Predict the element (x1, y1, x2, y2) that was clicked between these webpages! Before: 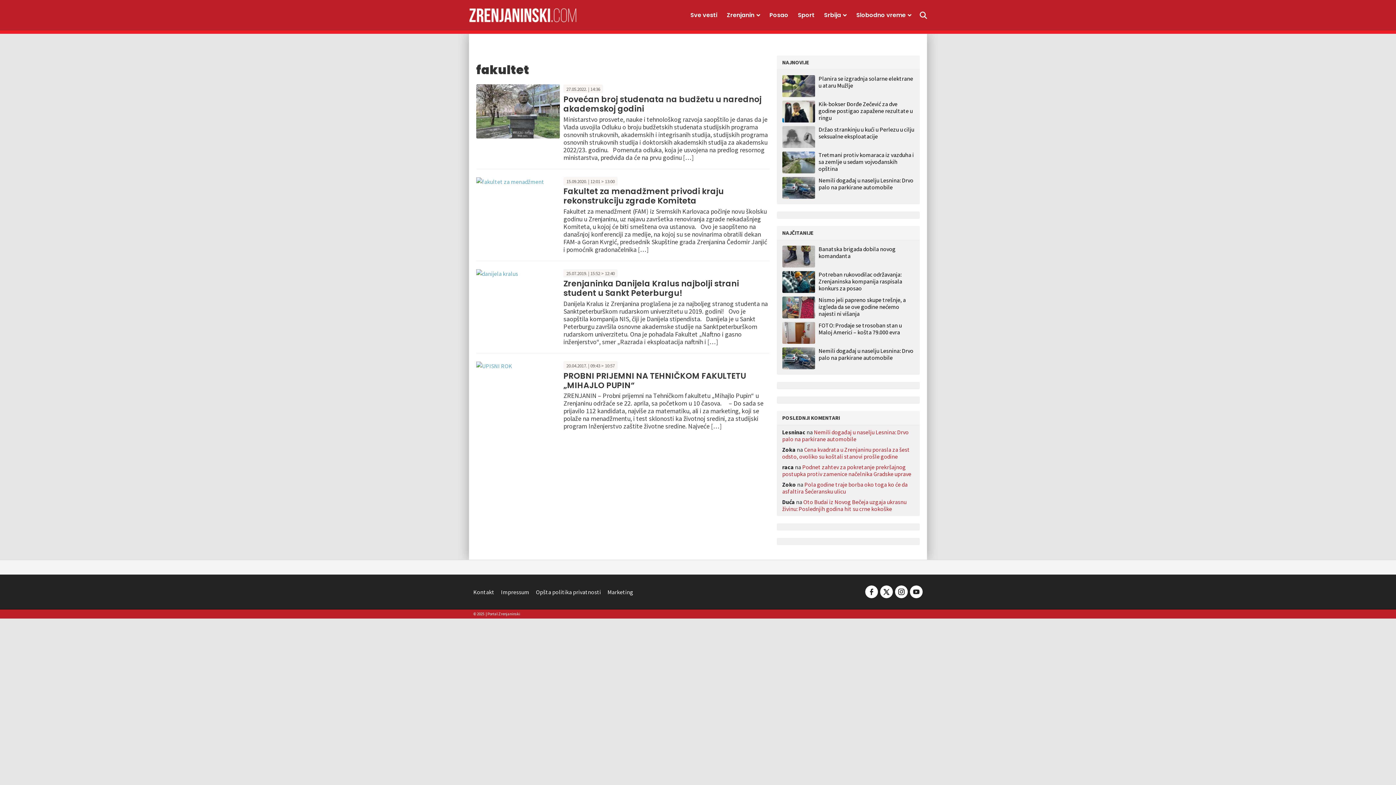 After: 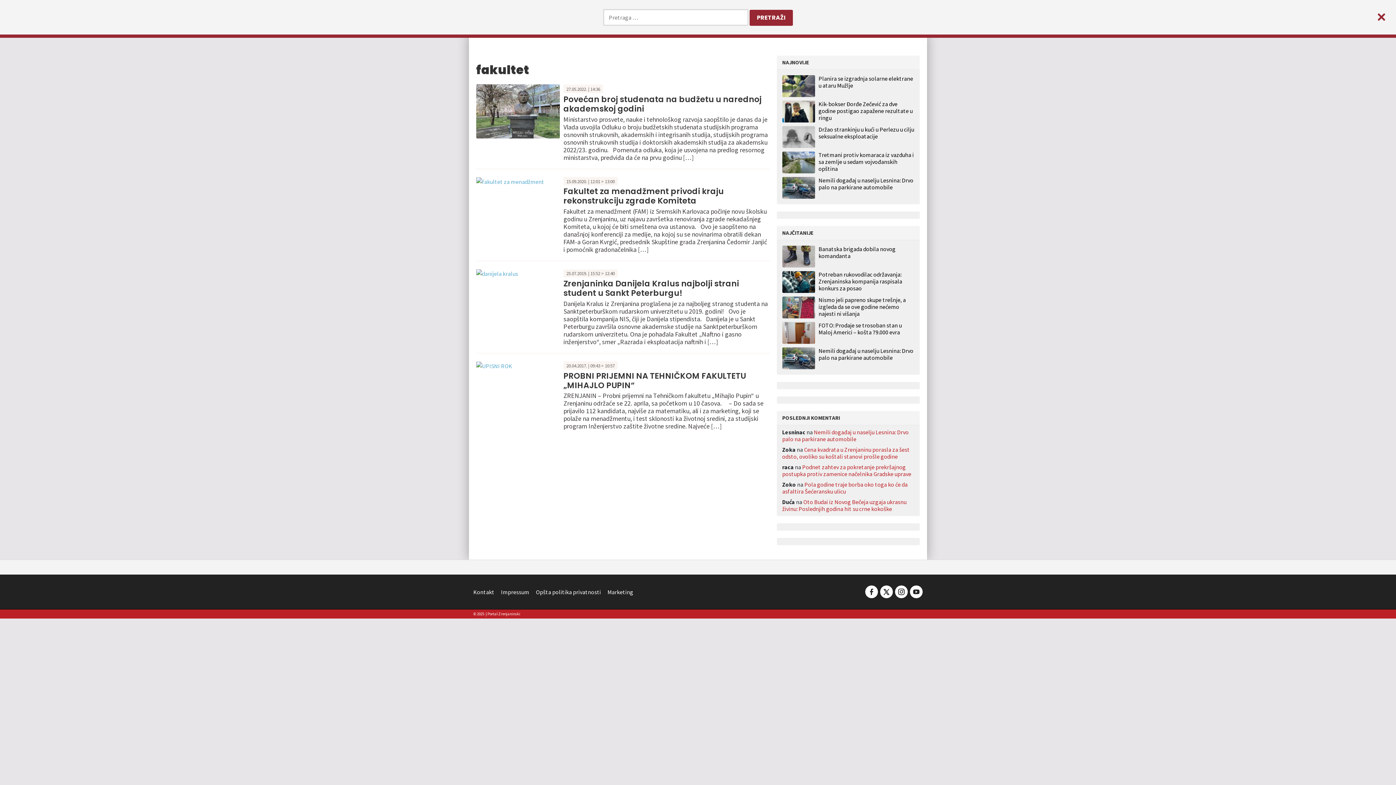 Action: bbox: (920, 7, 927, 23)